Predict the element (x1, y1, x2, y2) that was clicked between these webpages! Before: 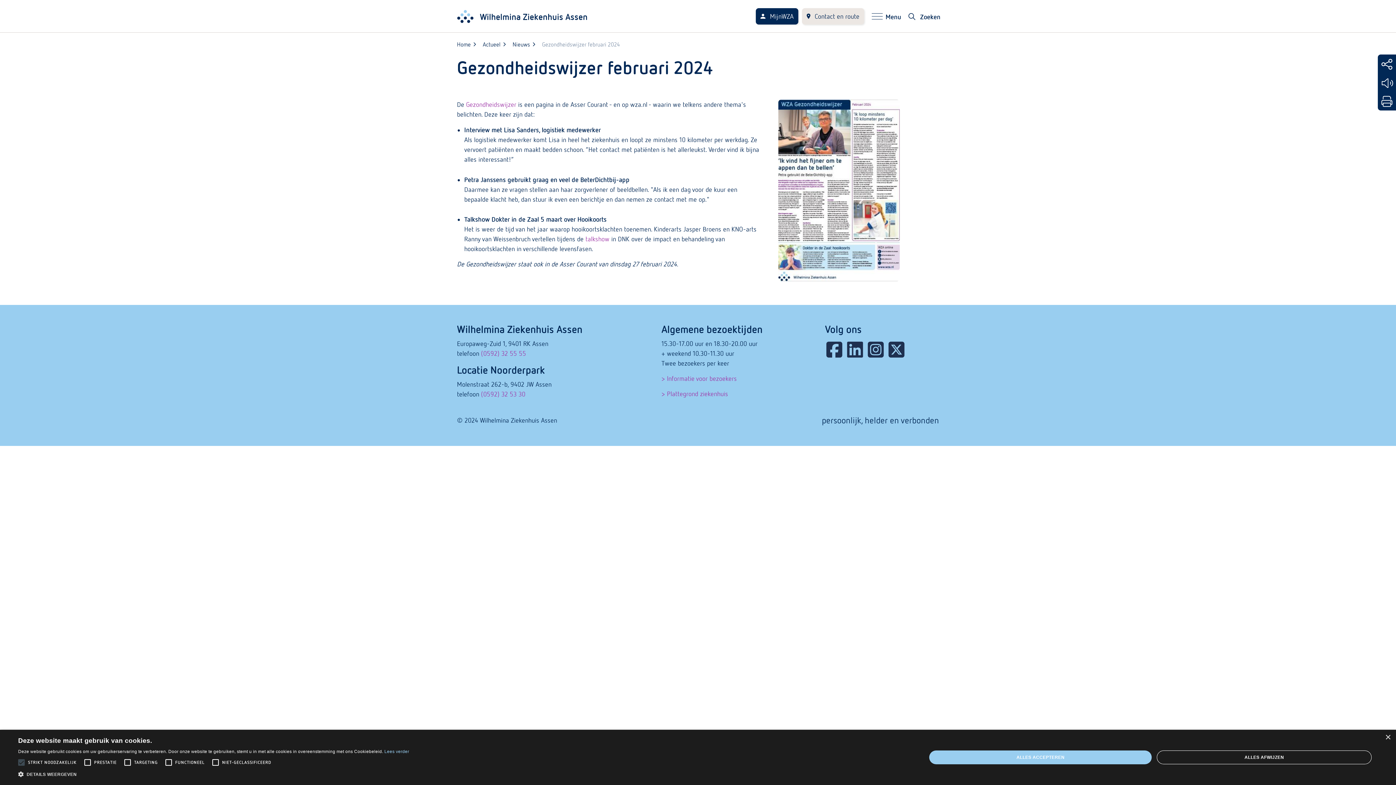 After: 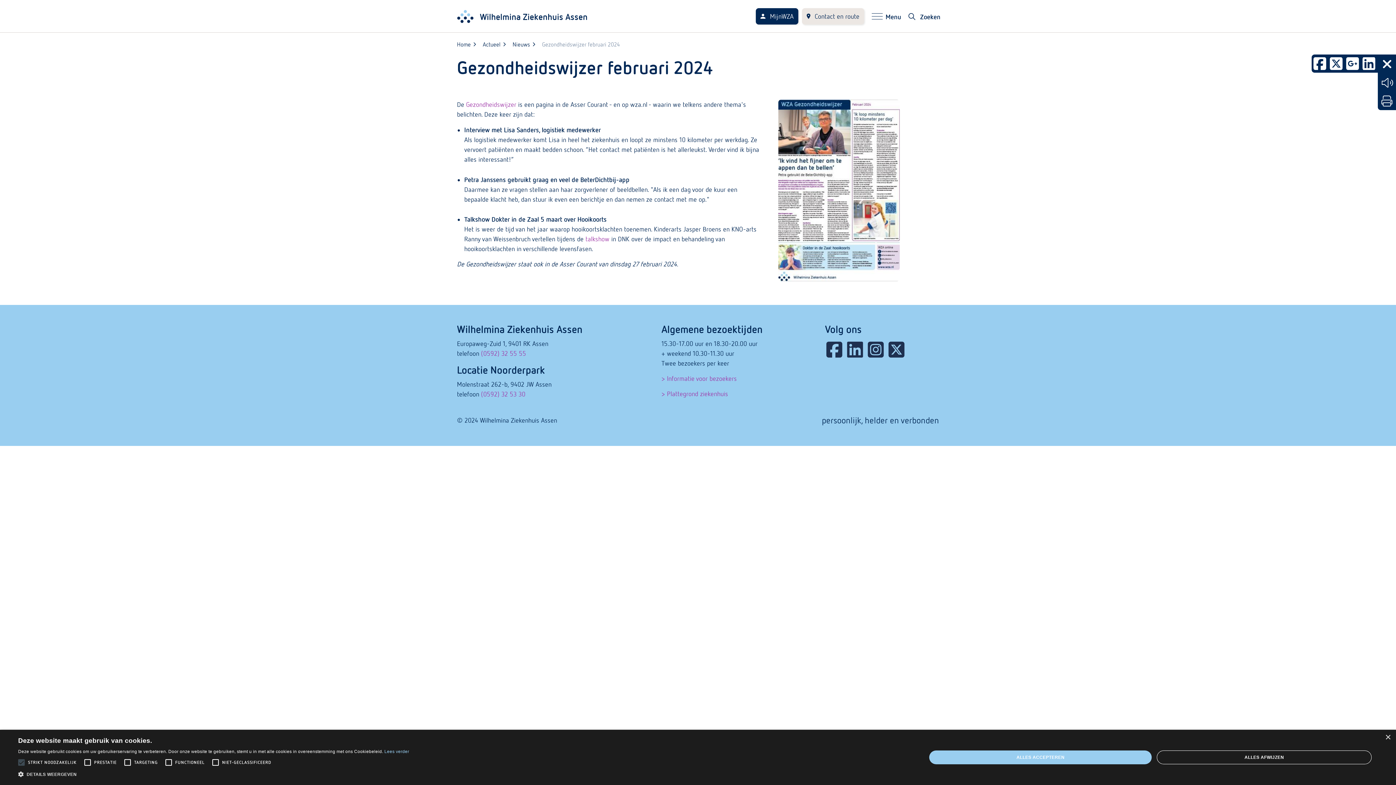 Action: bbox: (1378, 54, 1396, 74)